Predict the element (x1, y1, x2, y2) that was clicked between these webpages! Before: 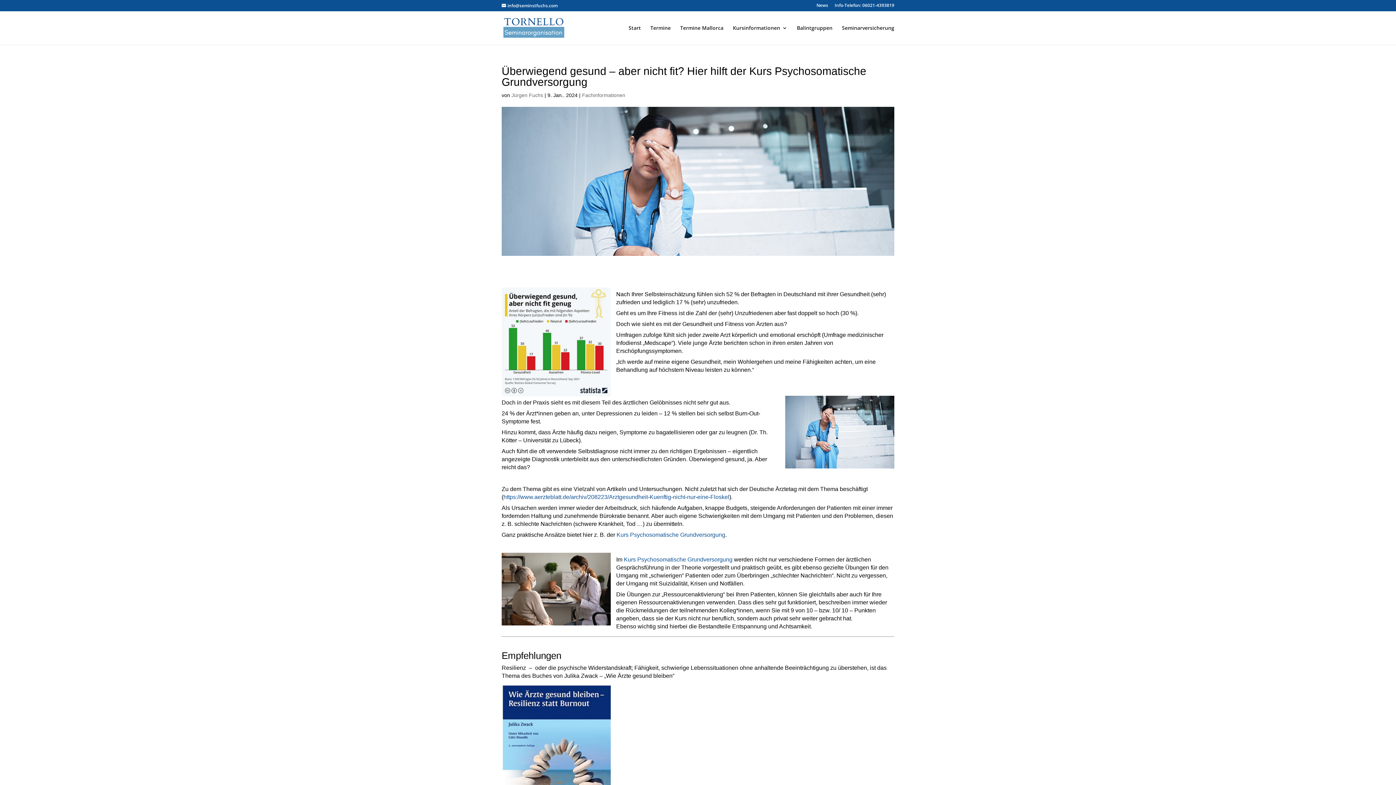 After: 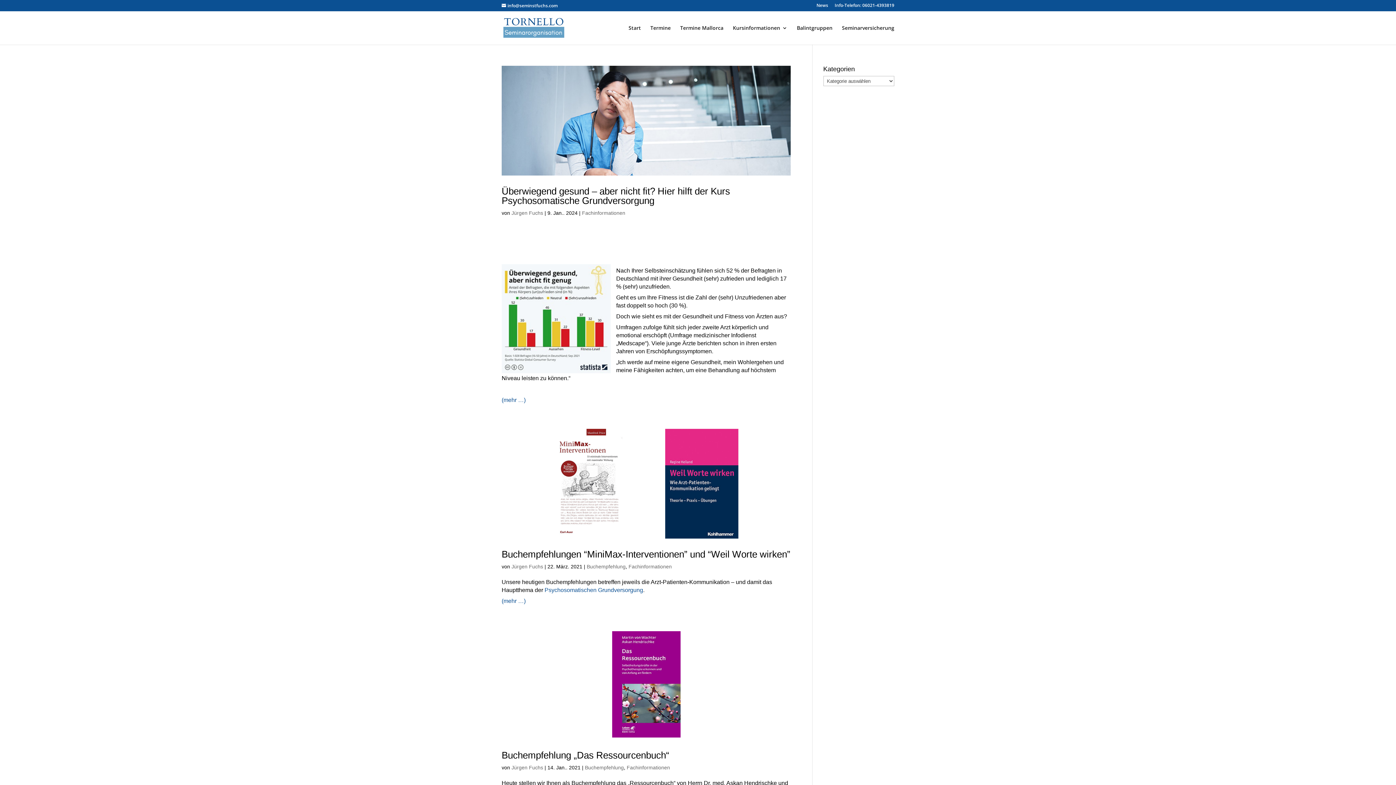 Action: label: Fachinformationen bbox: (582, 92, 625, 98)